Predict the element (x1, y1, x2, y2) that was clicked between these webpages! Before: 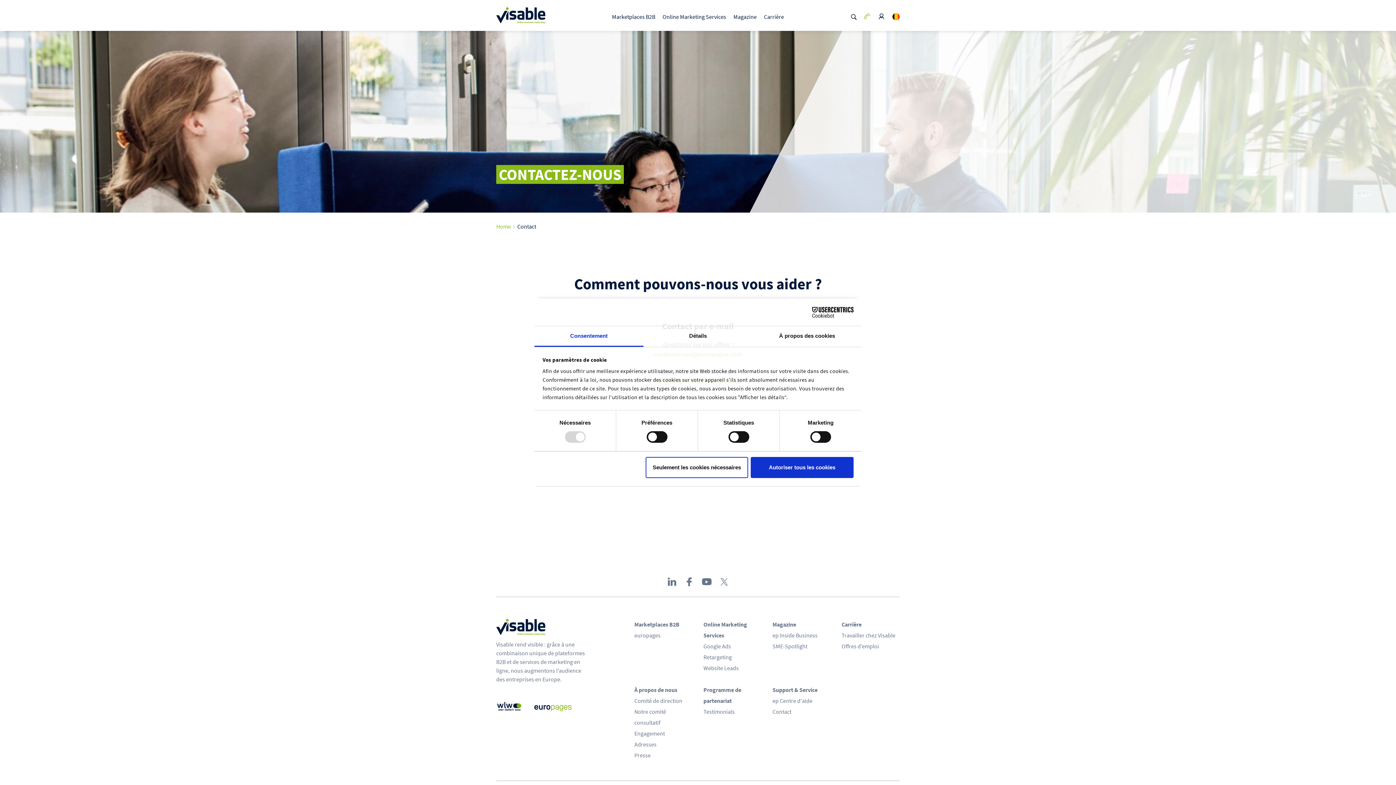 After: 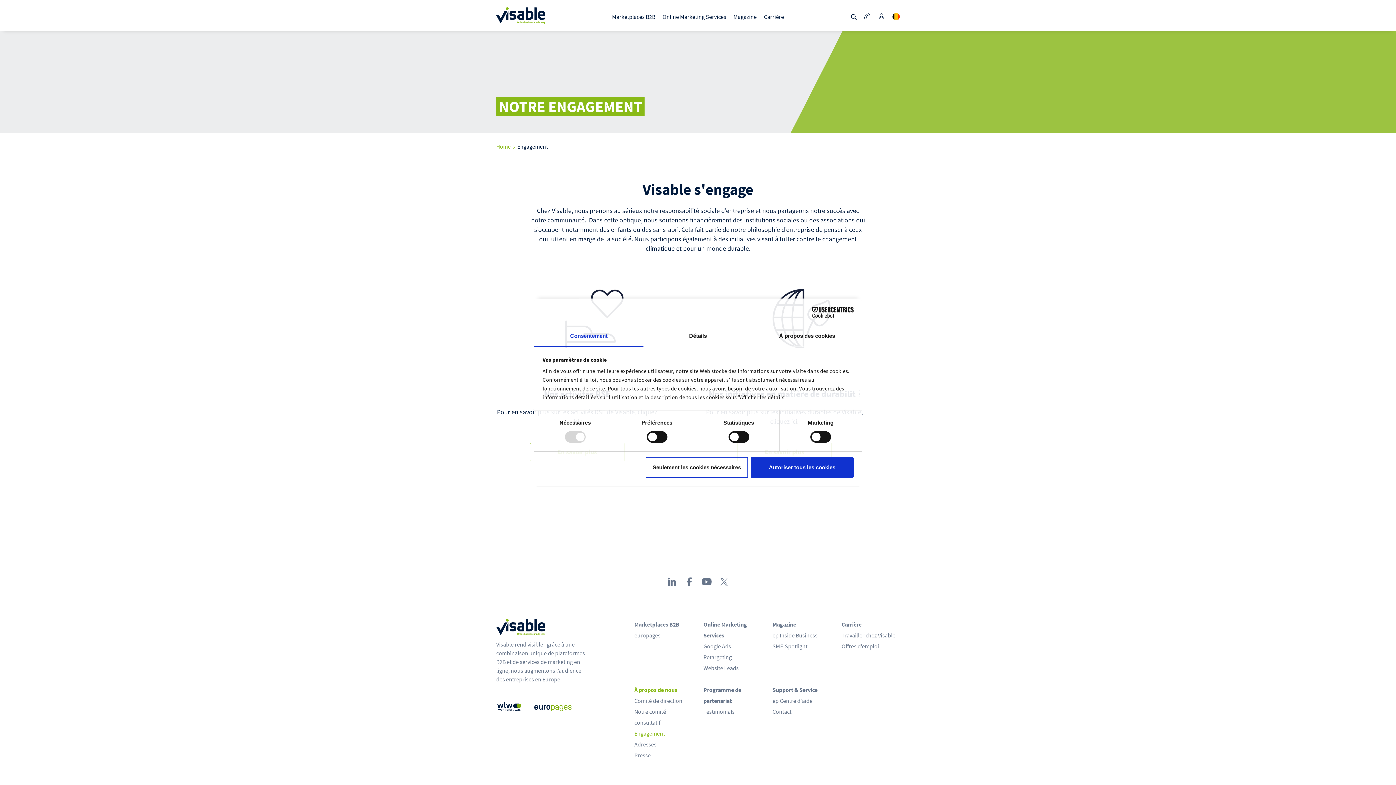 Action: label: Engagement bbox: (634, 730, 665, 737)